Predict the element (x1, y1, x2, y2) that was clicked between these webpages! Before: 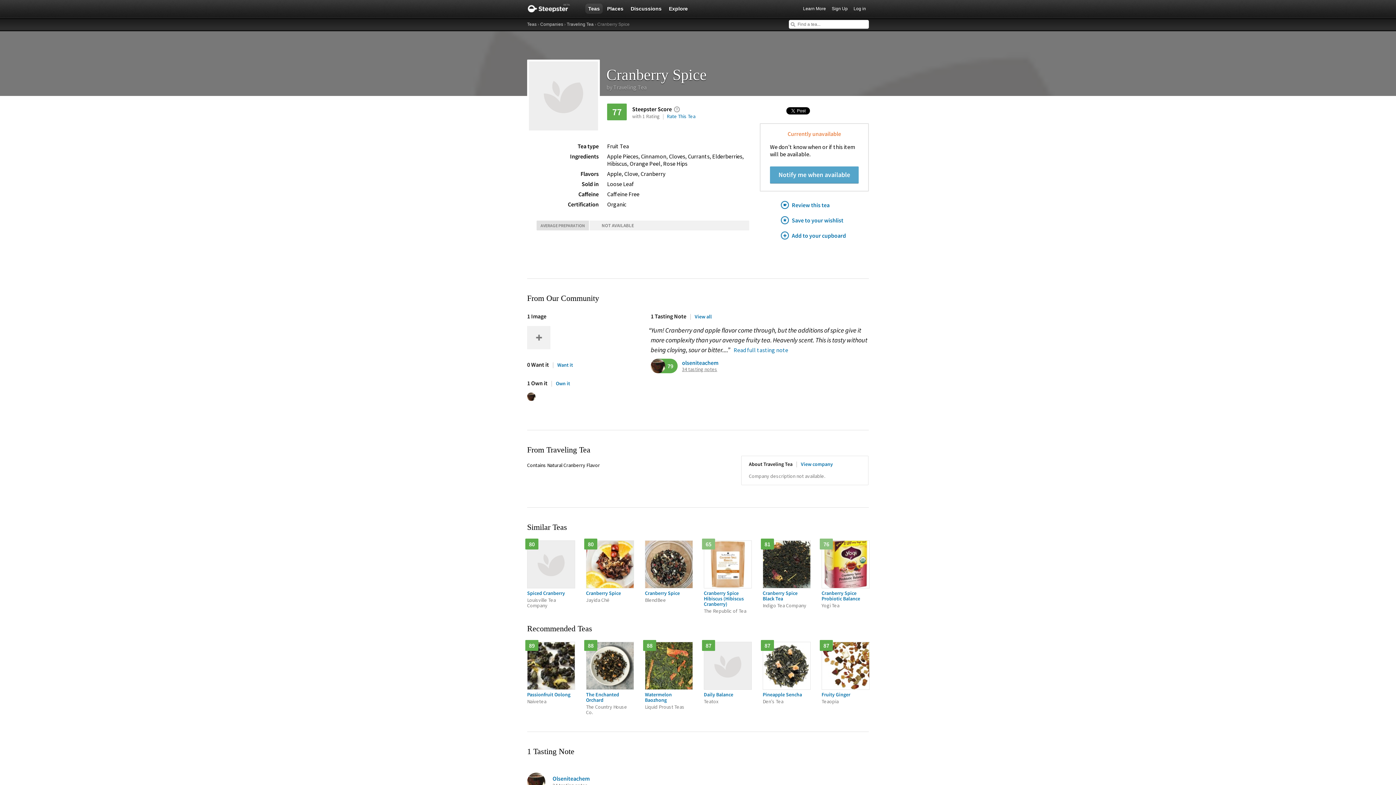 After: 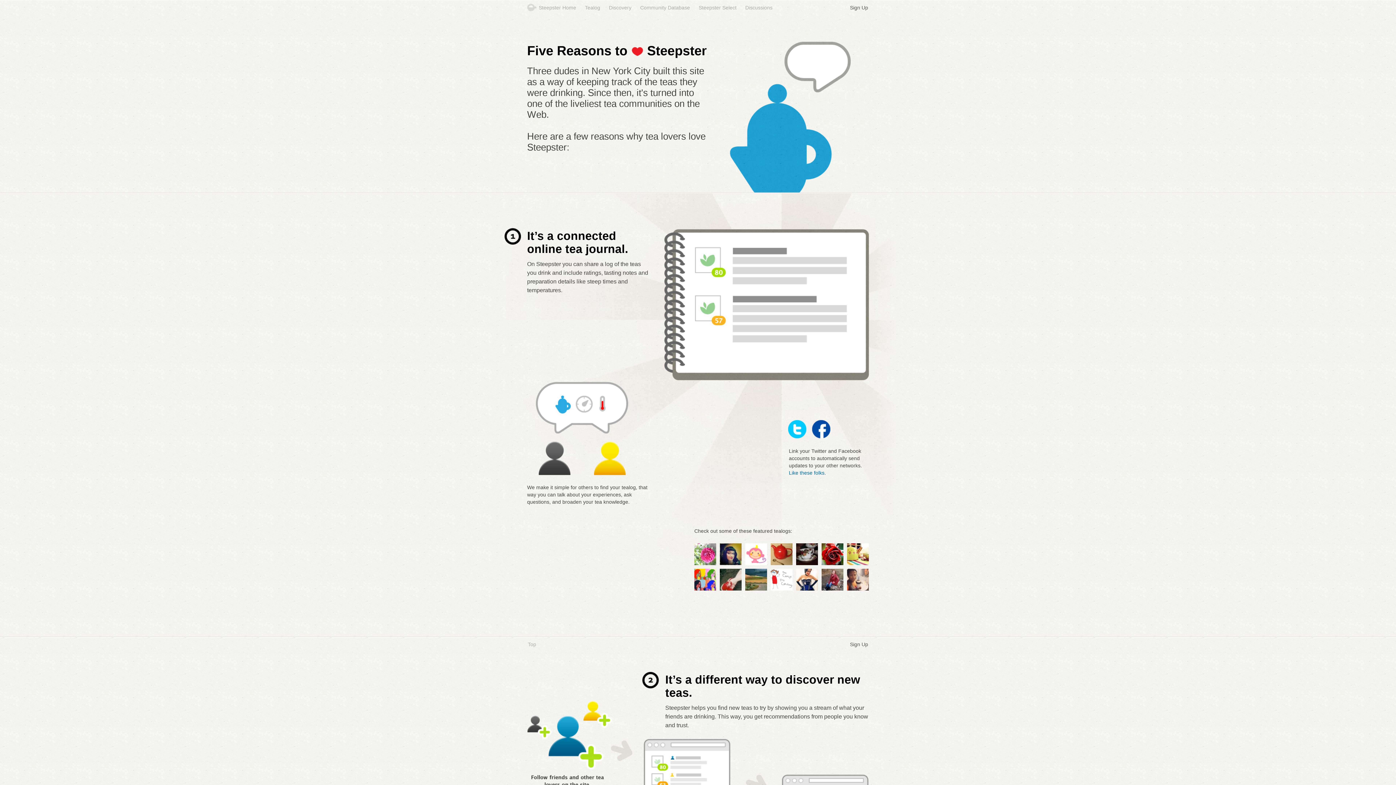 Action: label: Learn More bbox: (800, 0, 829, 17)